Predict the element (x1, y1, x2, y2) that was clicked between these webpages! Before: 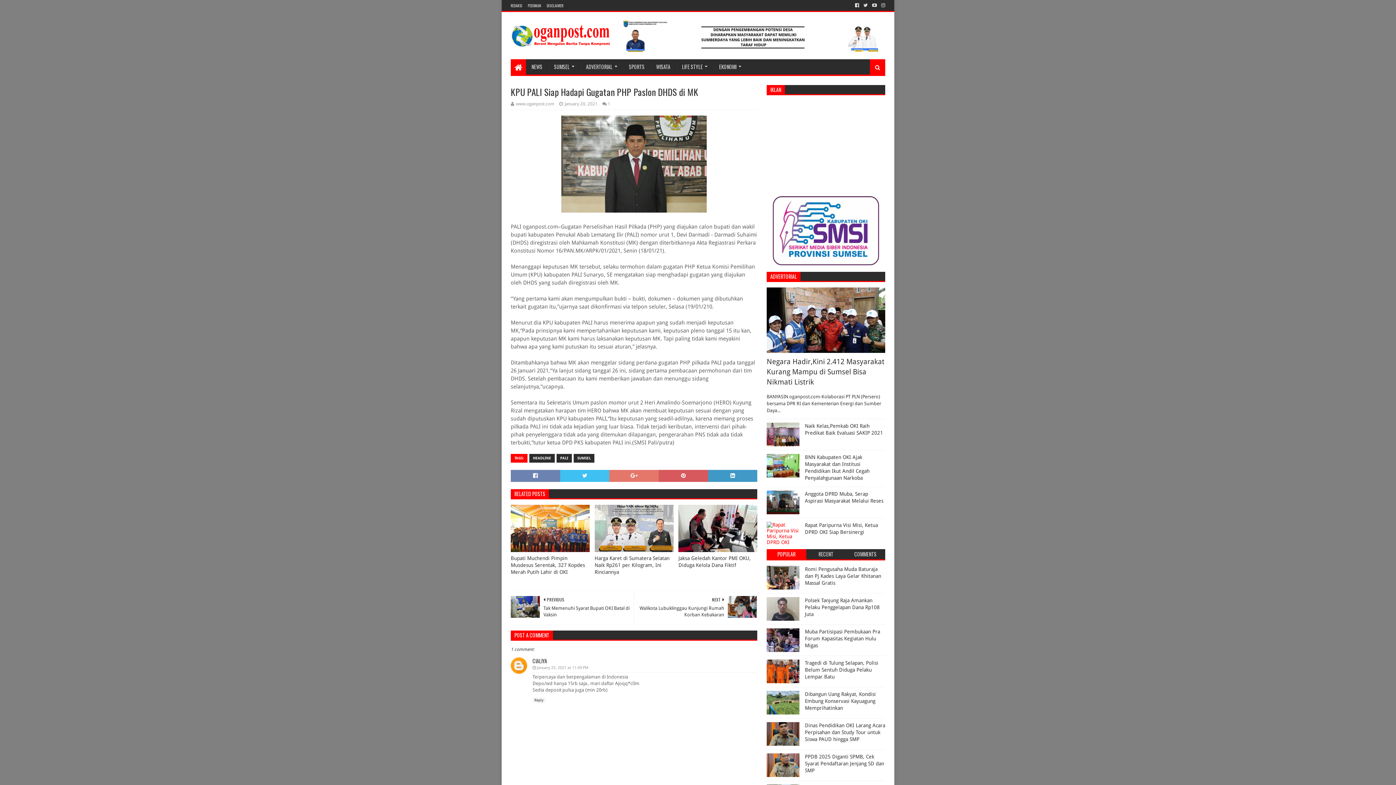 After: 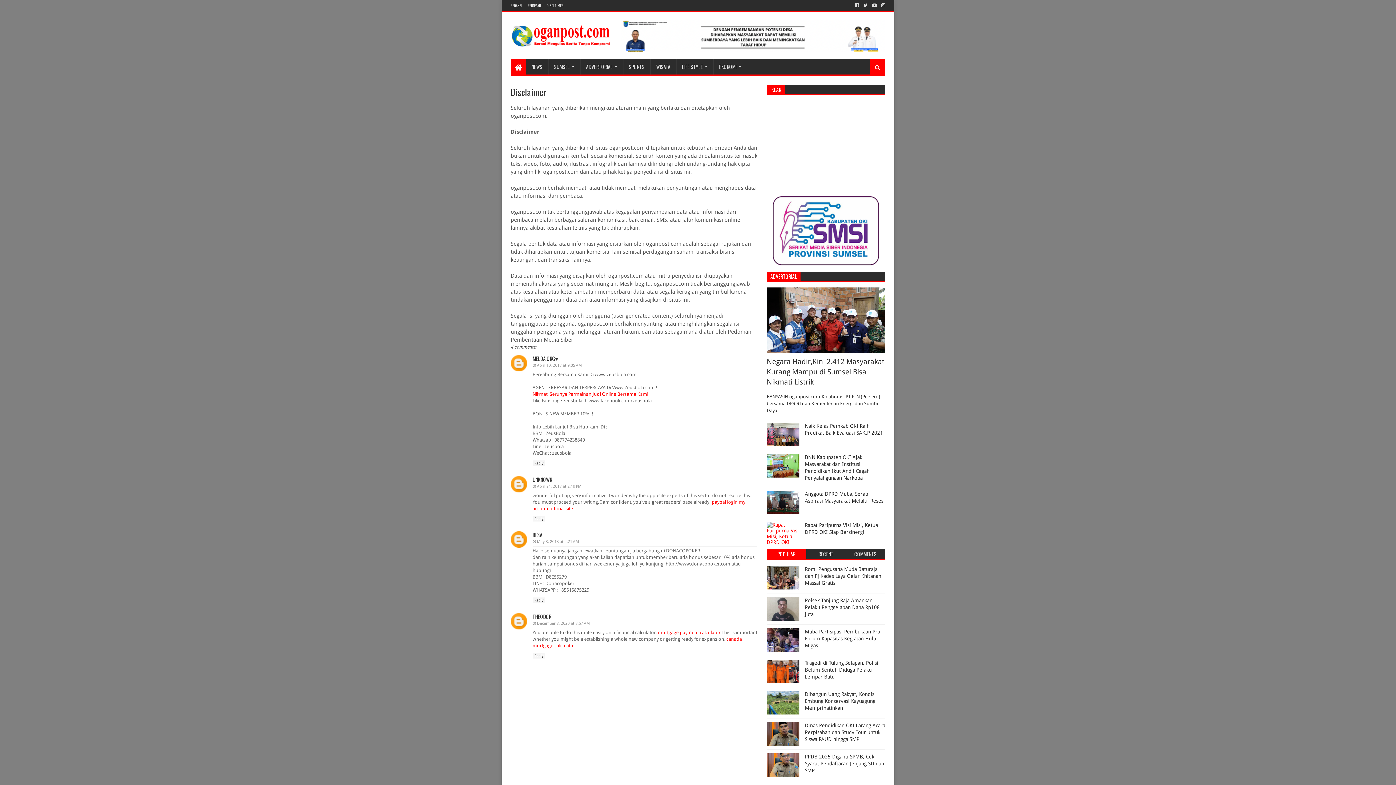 Action: label: DISCLAIMER bbox: (545, 0, 565, 11)